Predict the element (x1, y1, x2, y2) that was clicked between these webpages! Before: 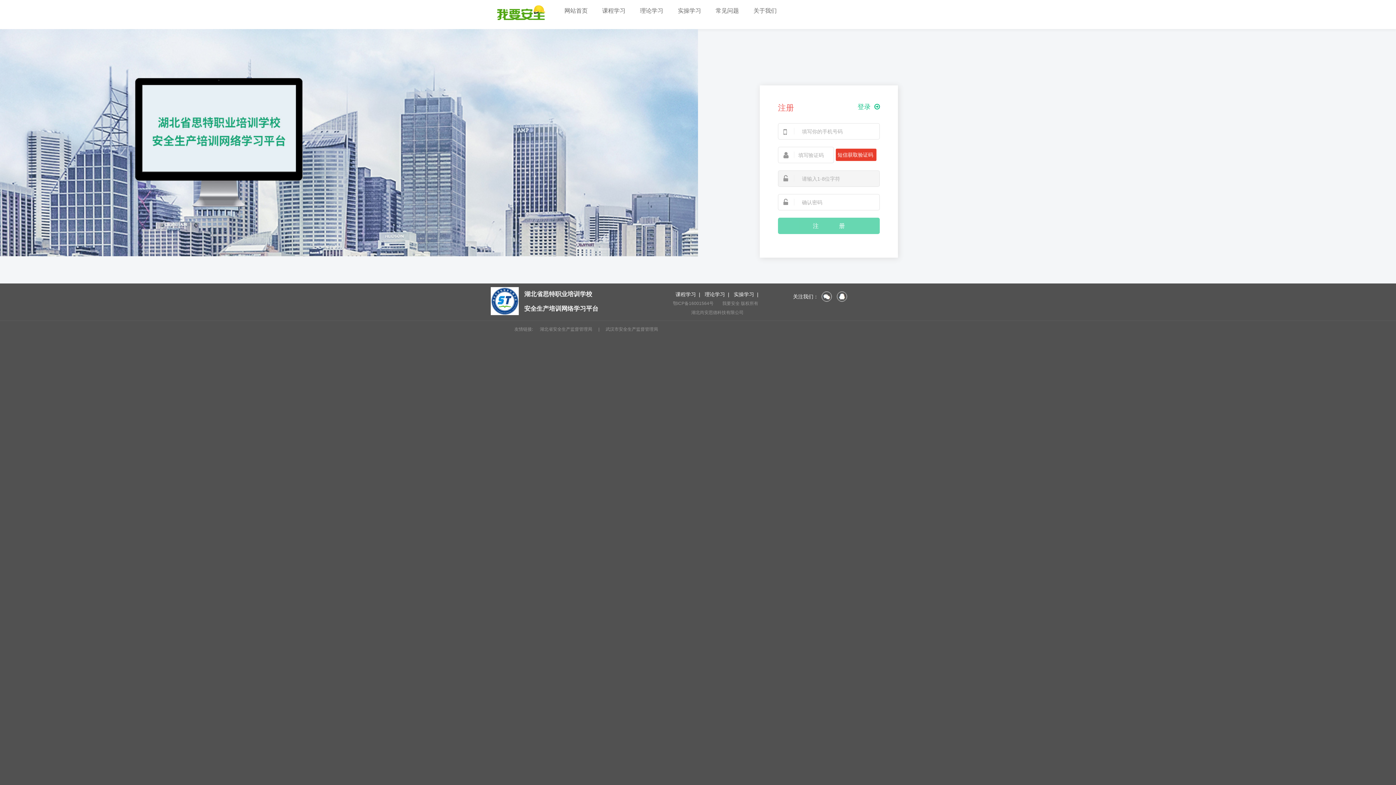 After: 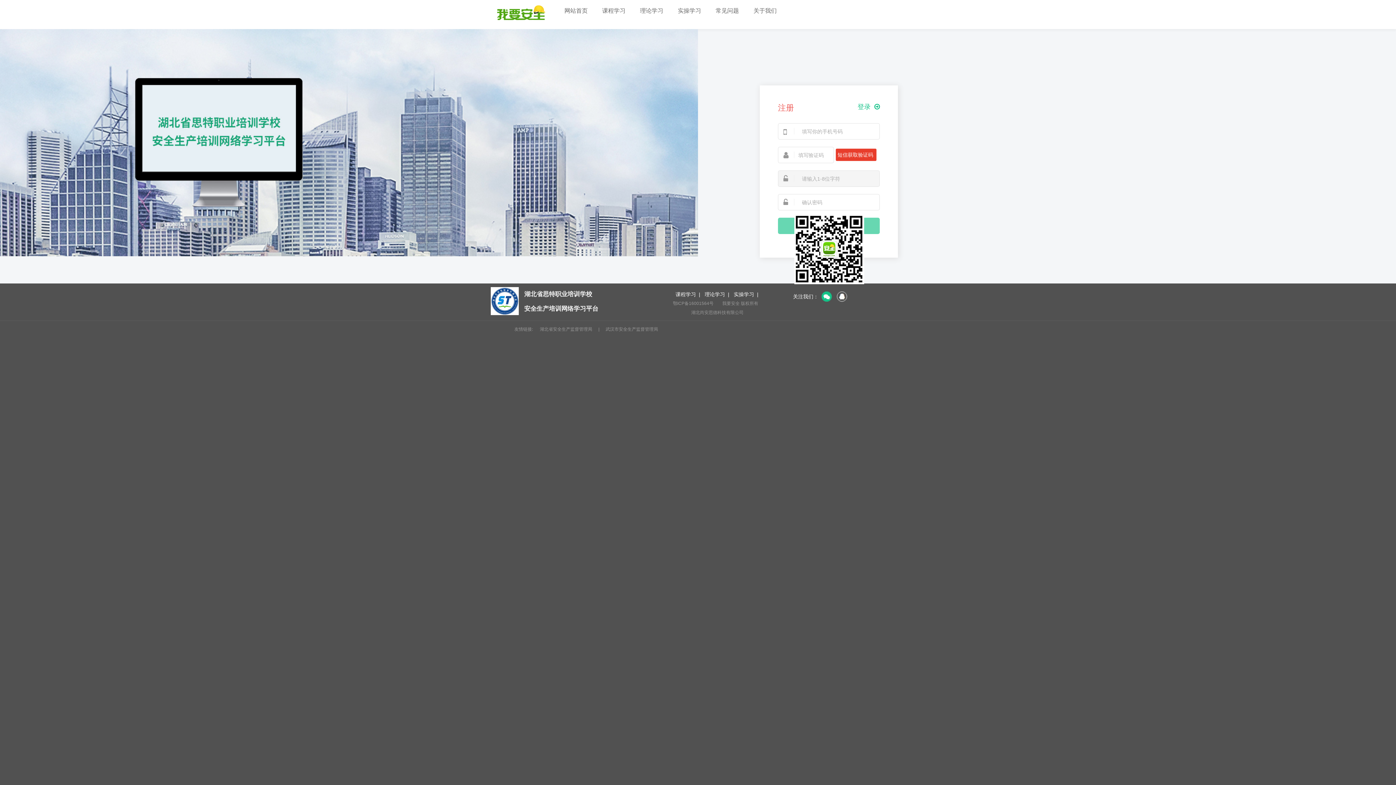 Action: bbox: (820, 290, 833, 309)